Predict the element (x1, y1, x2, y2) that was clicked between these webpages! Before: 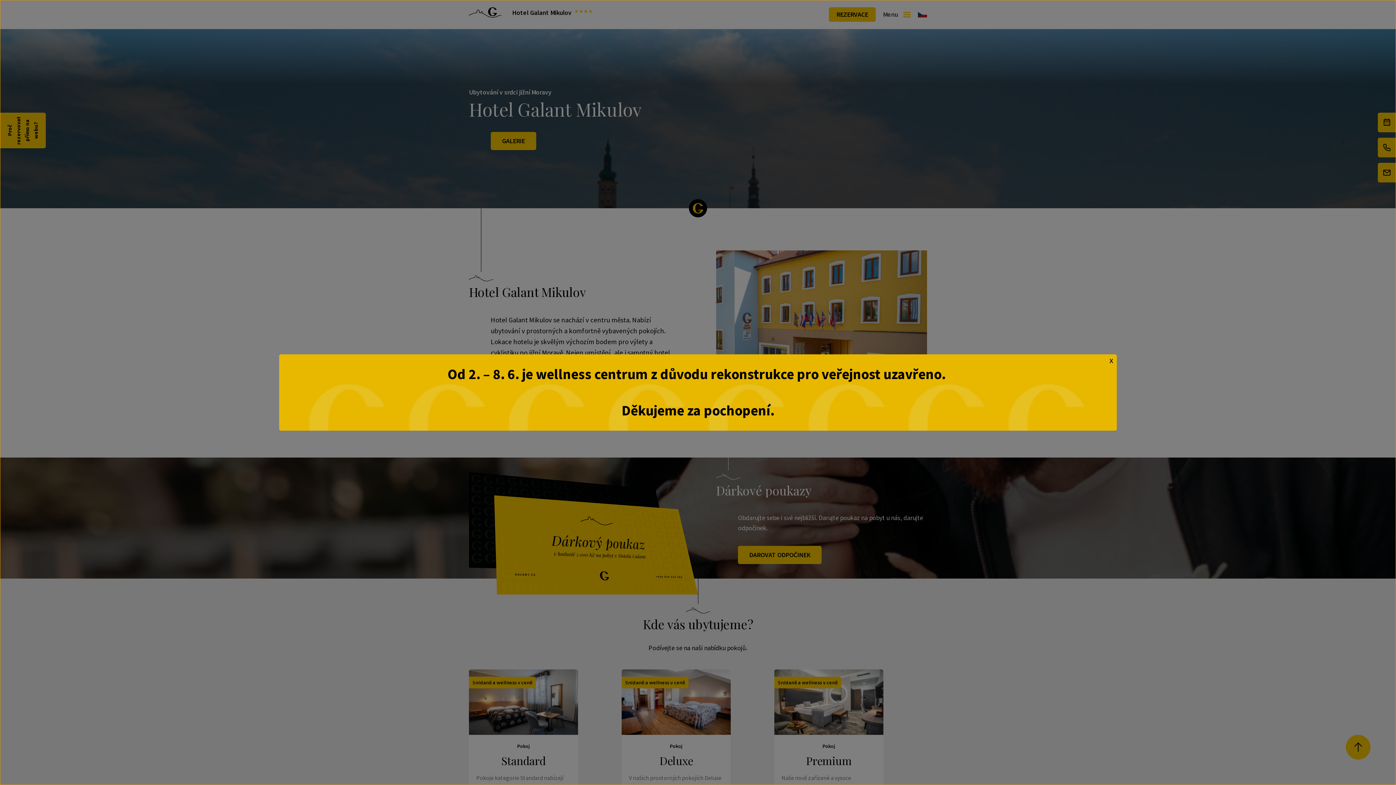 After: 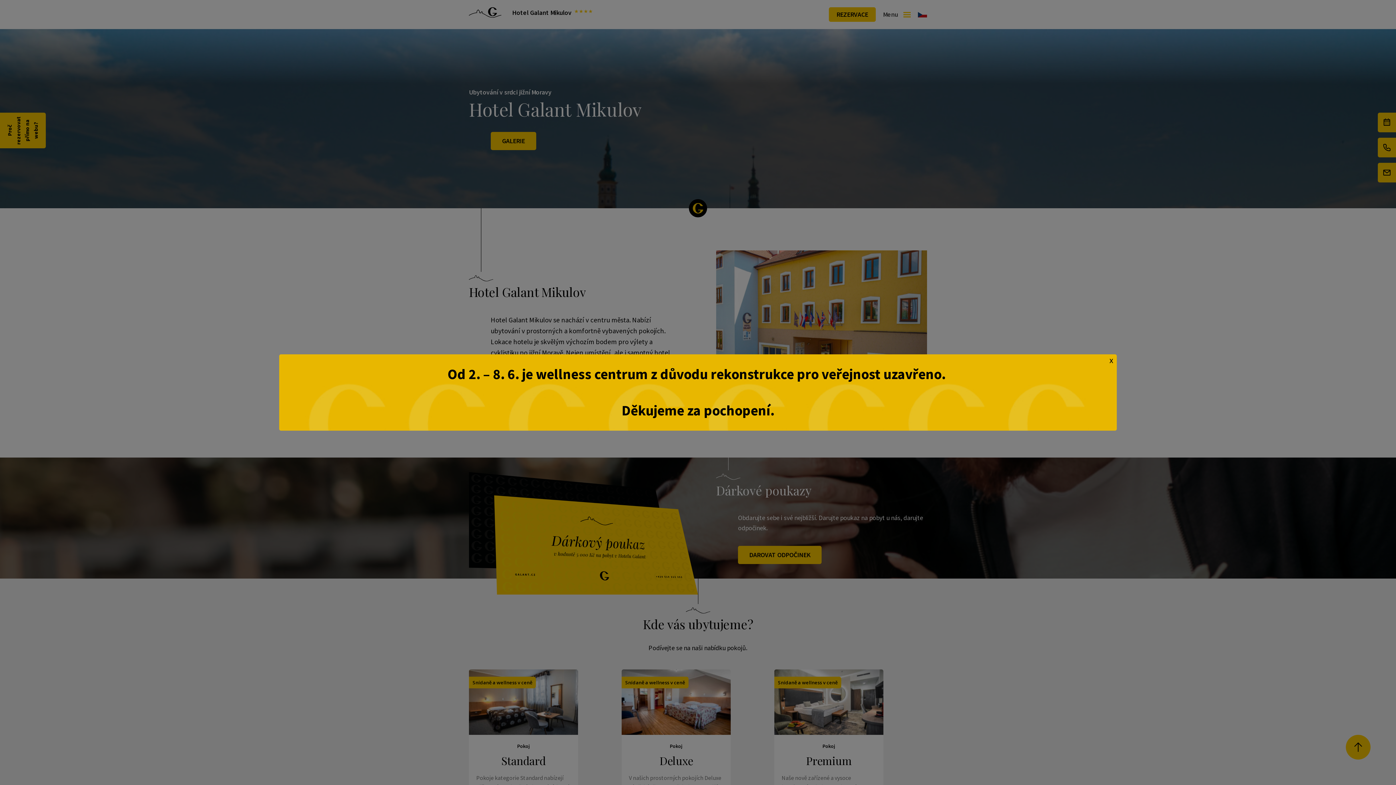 Action: bbox: (5, 762, 23, 779) label: Nastavení souborů cookie